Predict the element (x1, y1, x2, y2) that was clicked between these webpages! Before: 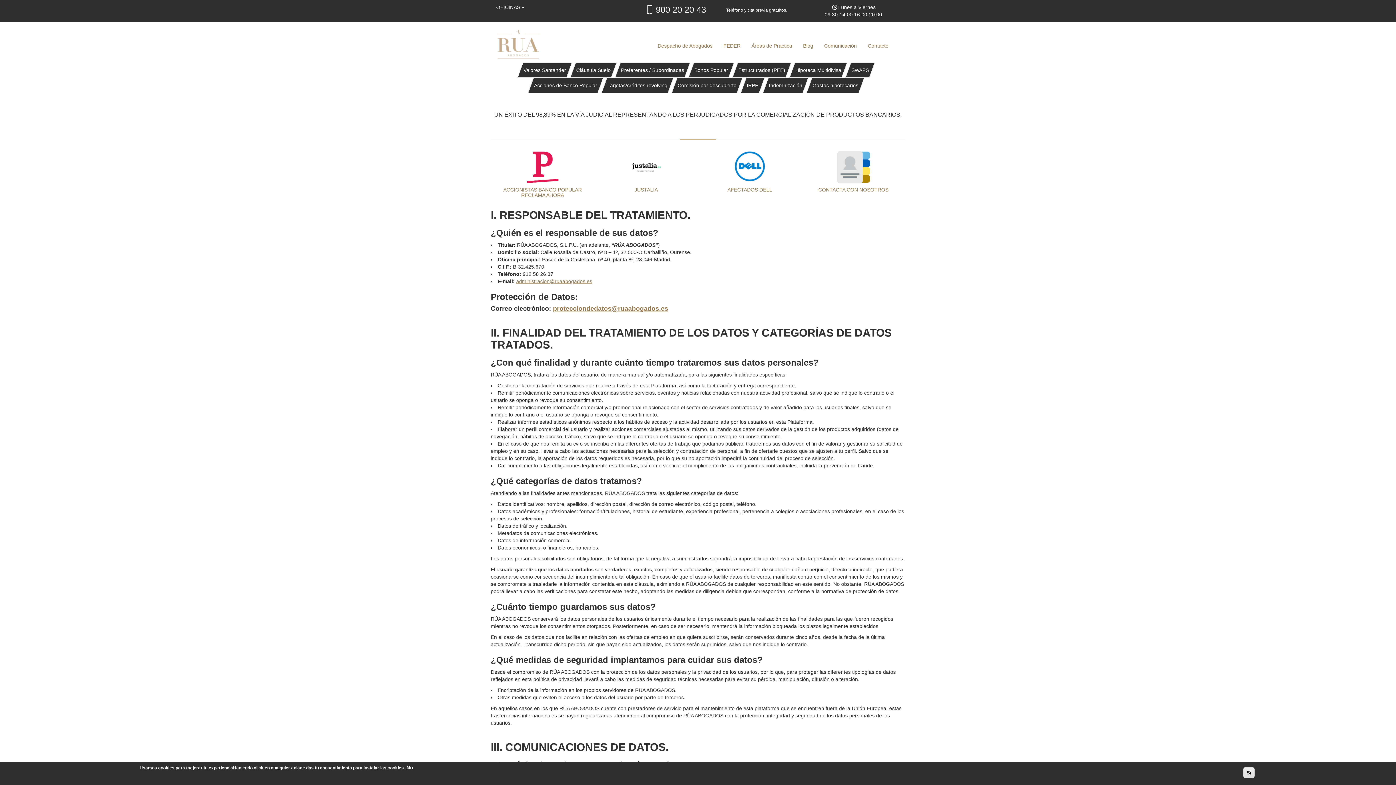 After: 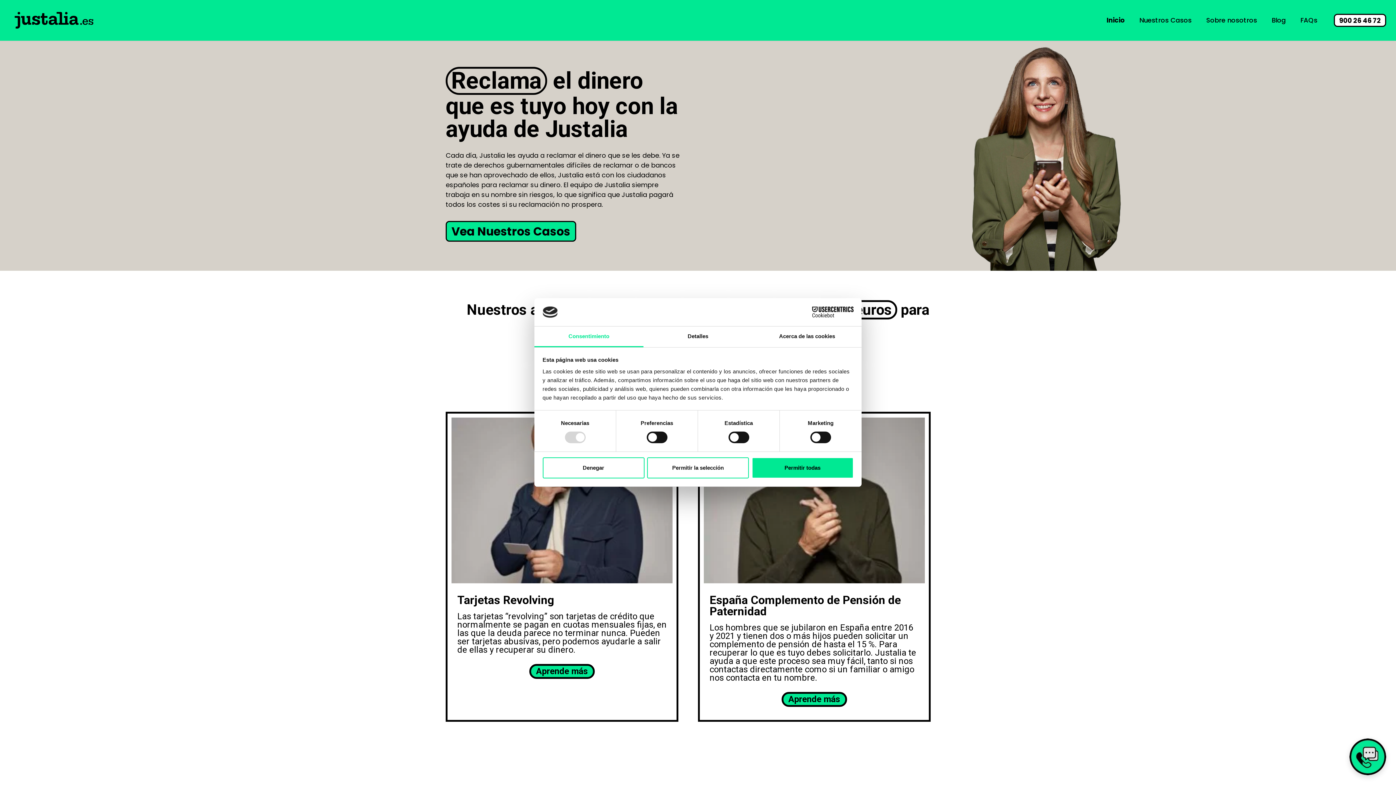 Action: bbox: (605, 150, 687, 183)